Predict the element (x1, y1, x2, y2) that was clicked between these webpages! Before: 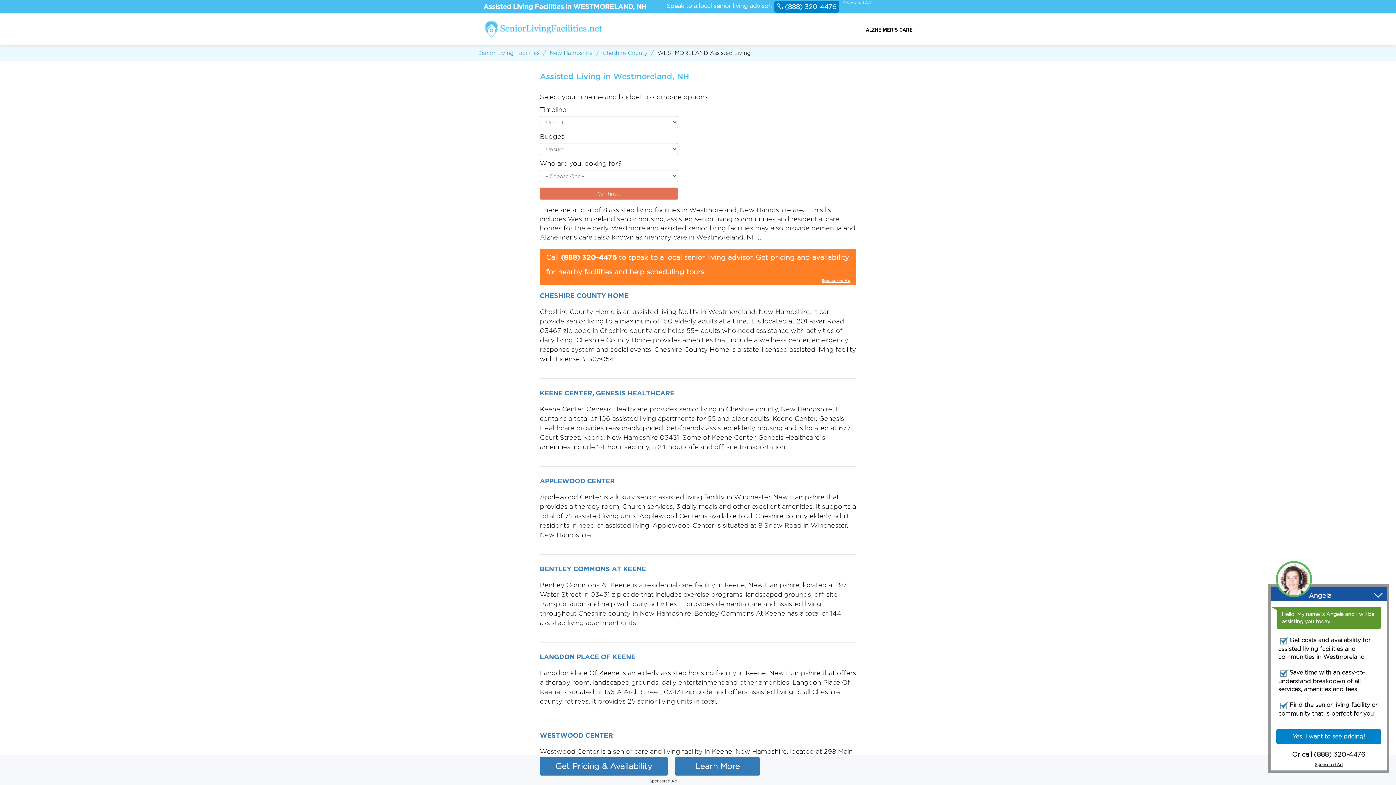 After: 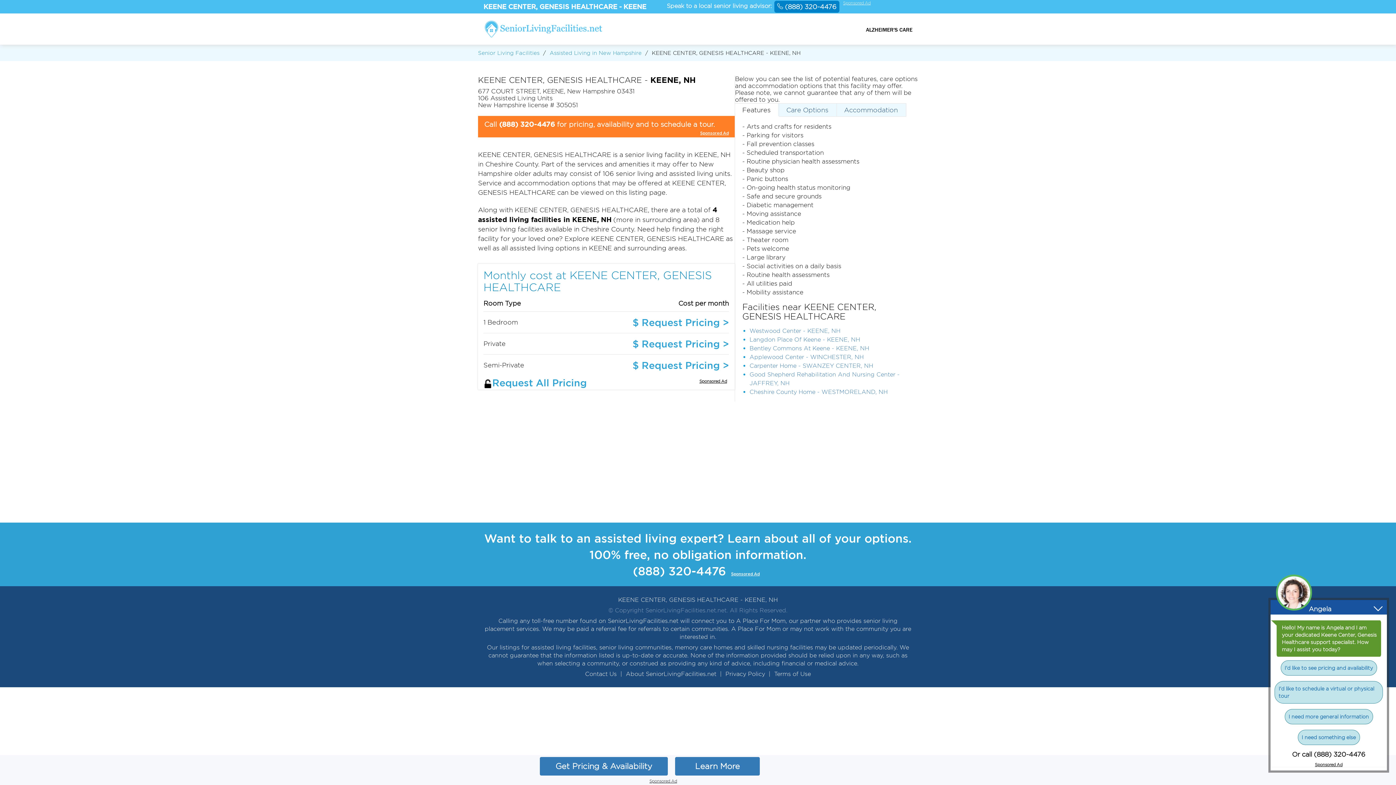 Action: bbox: (540, 389, 674, 396) label: KEENE CENTER, GENESIS HEALTHCARE